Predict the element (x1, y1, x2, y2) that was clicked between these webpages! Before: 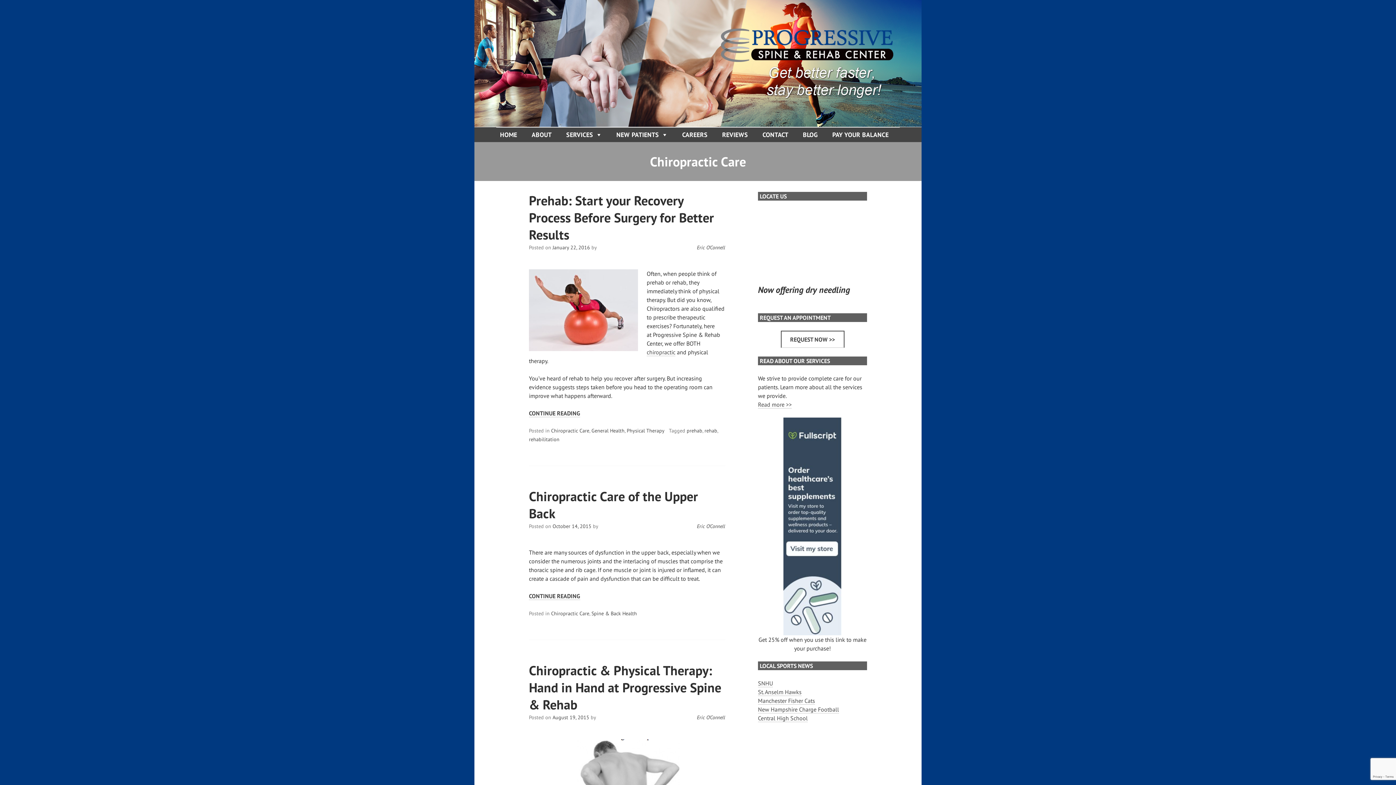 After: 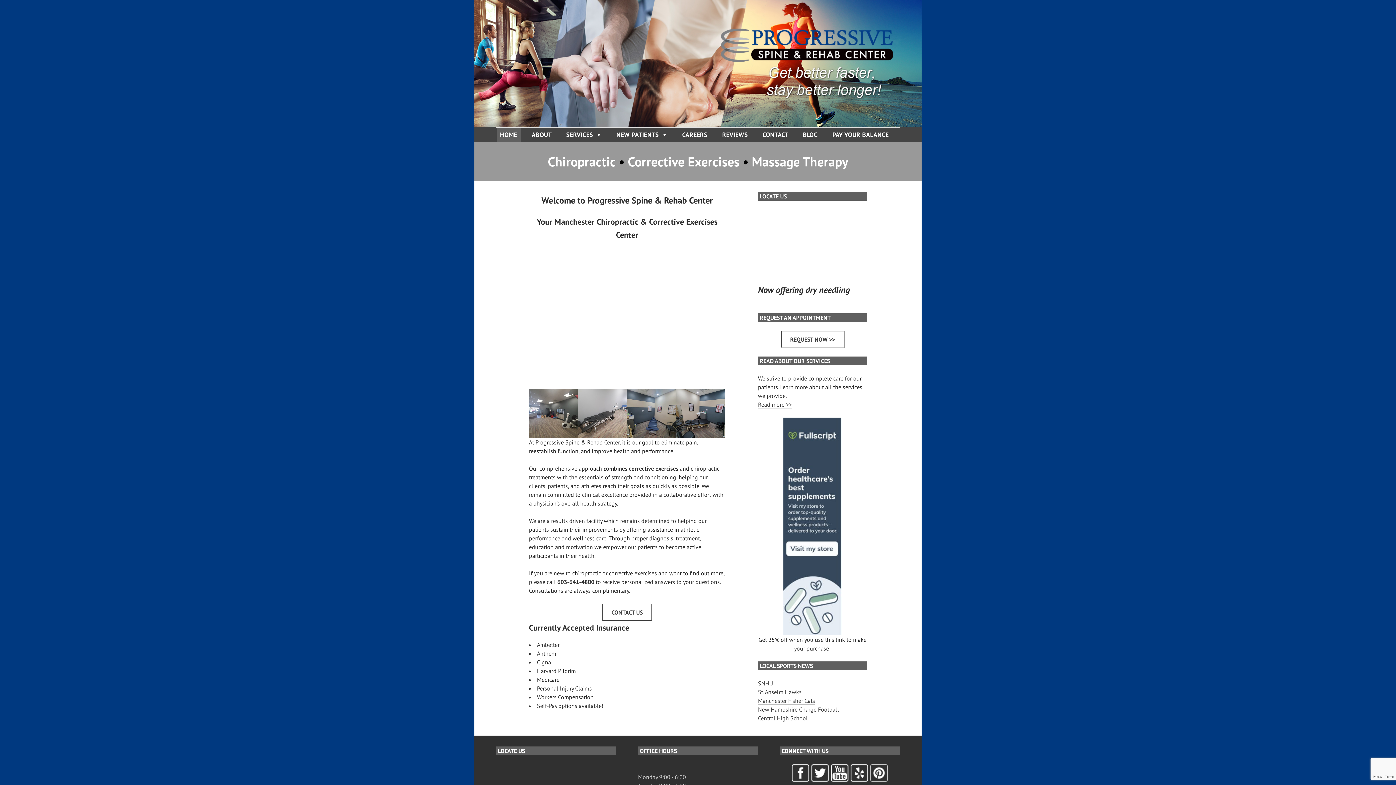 Action: bbox: (697, 523, 725, 529) label: Eric O'Connell